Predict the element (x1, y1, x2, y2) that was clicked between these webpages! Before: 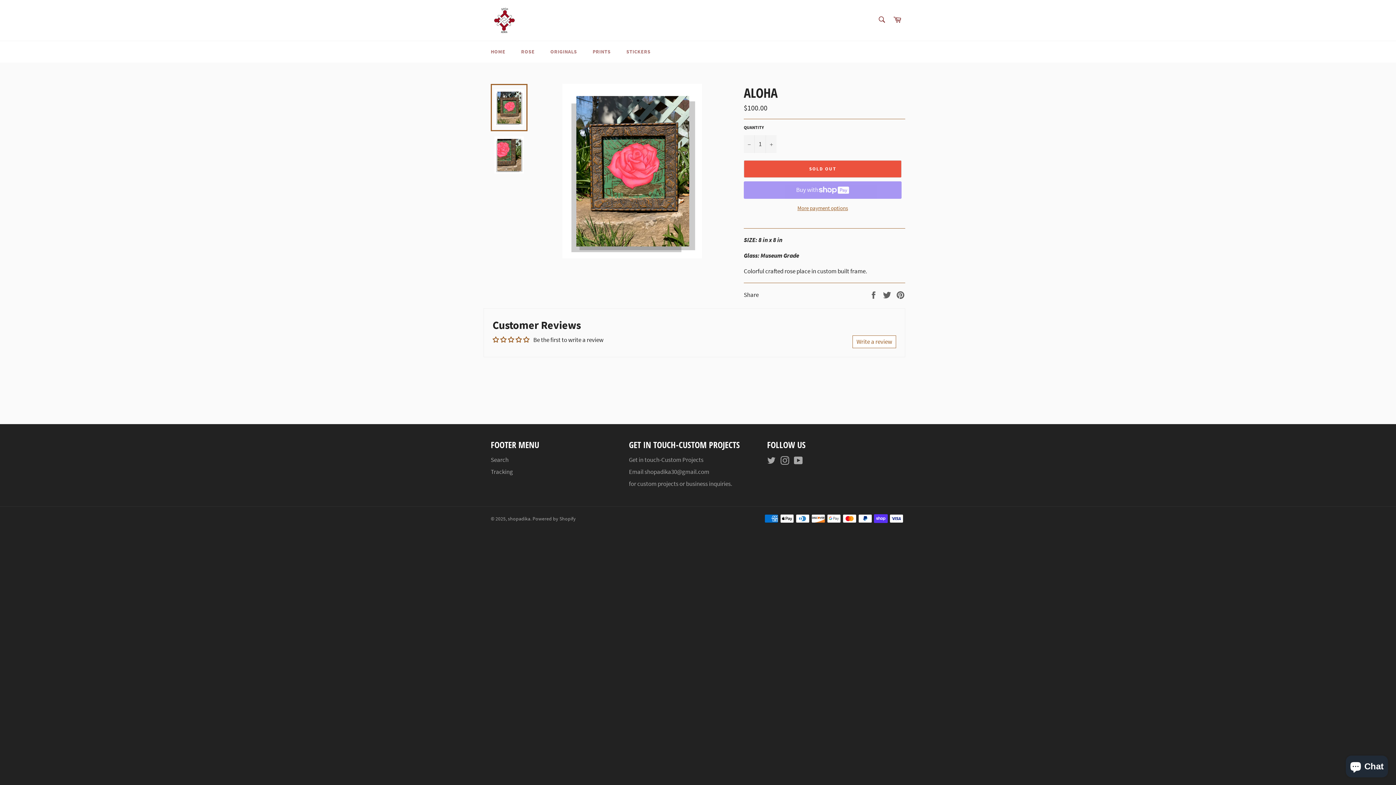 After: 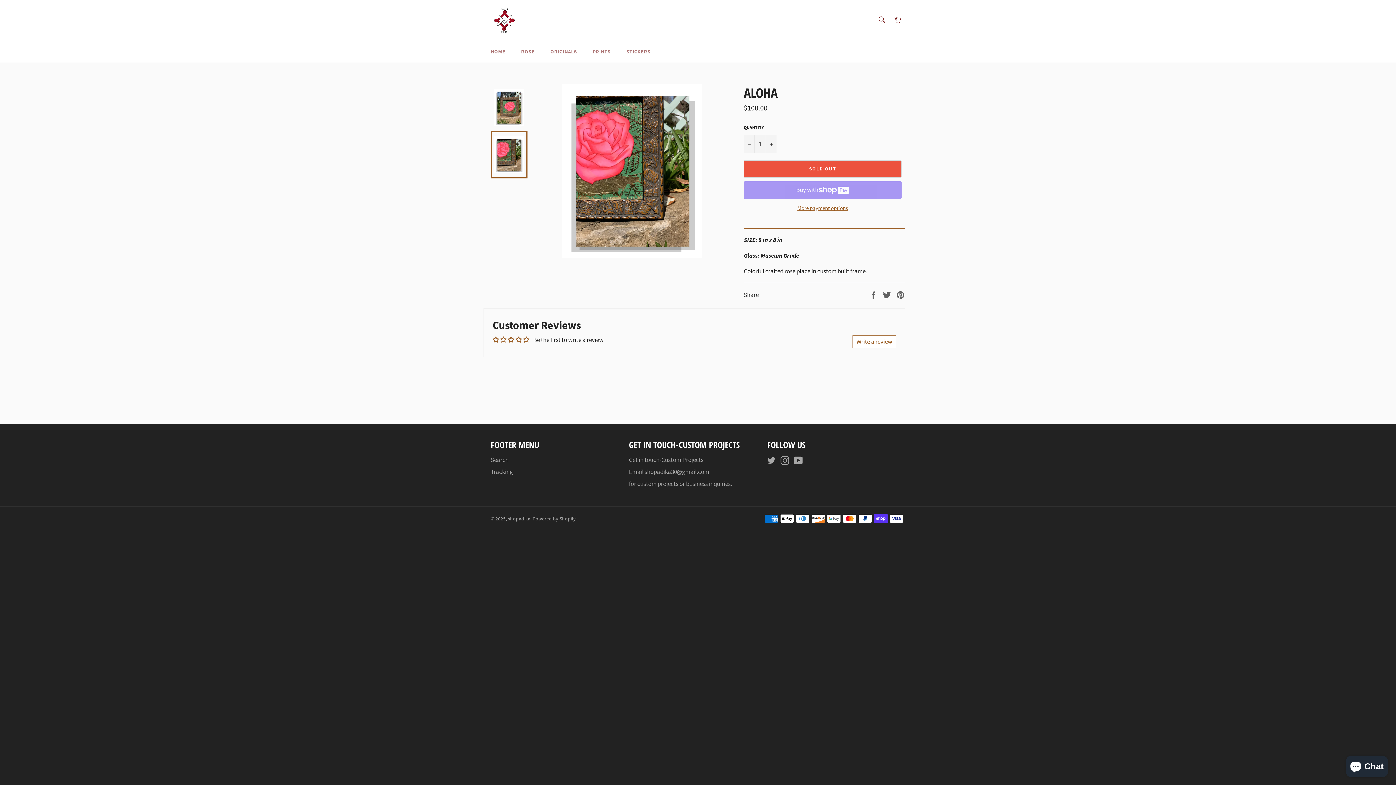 Action: bbox: (490, 131, 527, 178)